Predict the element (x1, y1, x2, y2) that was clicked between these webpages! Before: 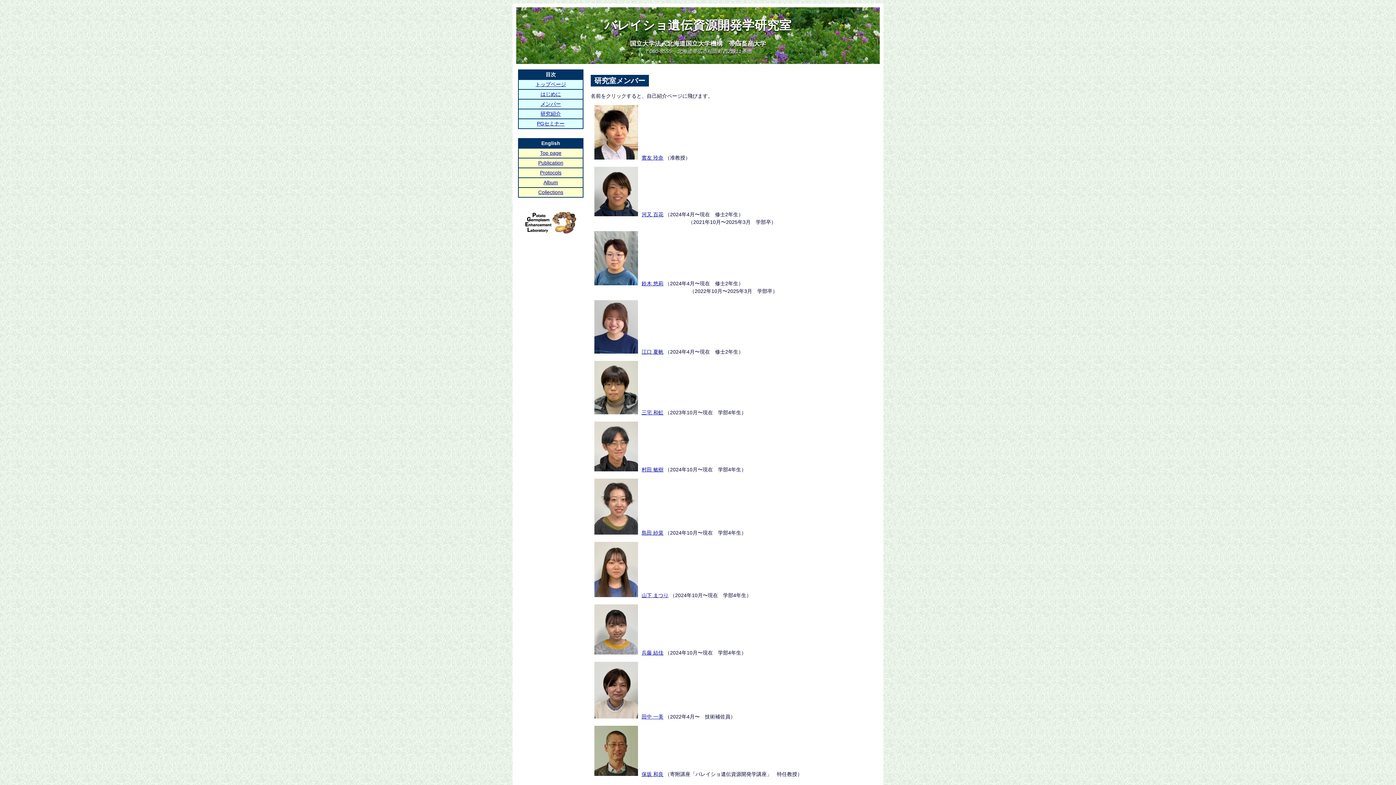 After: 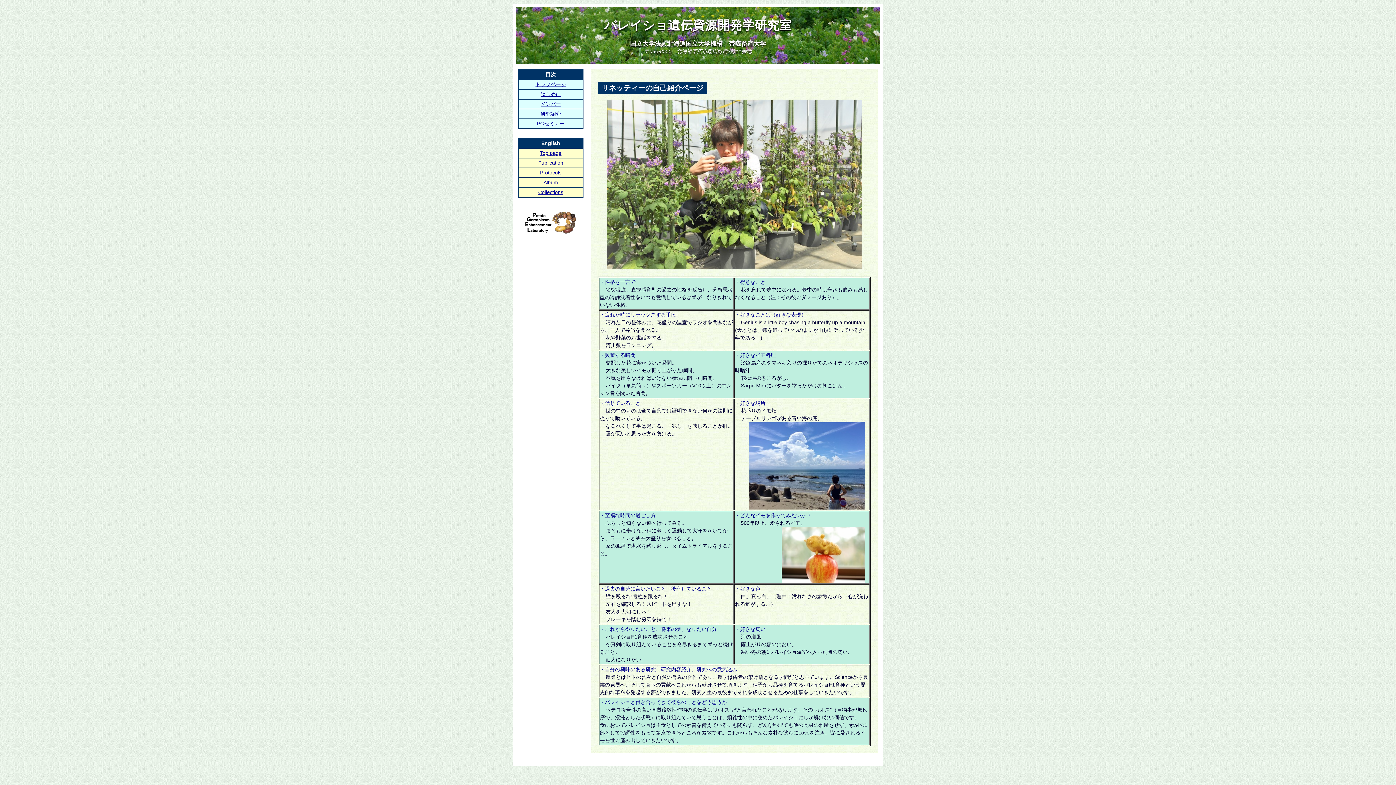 Action: bbox: (641, 154, 663, 160) label: 實友 玲奈